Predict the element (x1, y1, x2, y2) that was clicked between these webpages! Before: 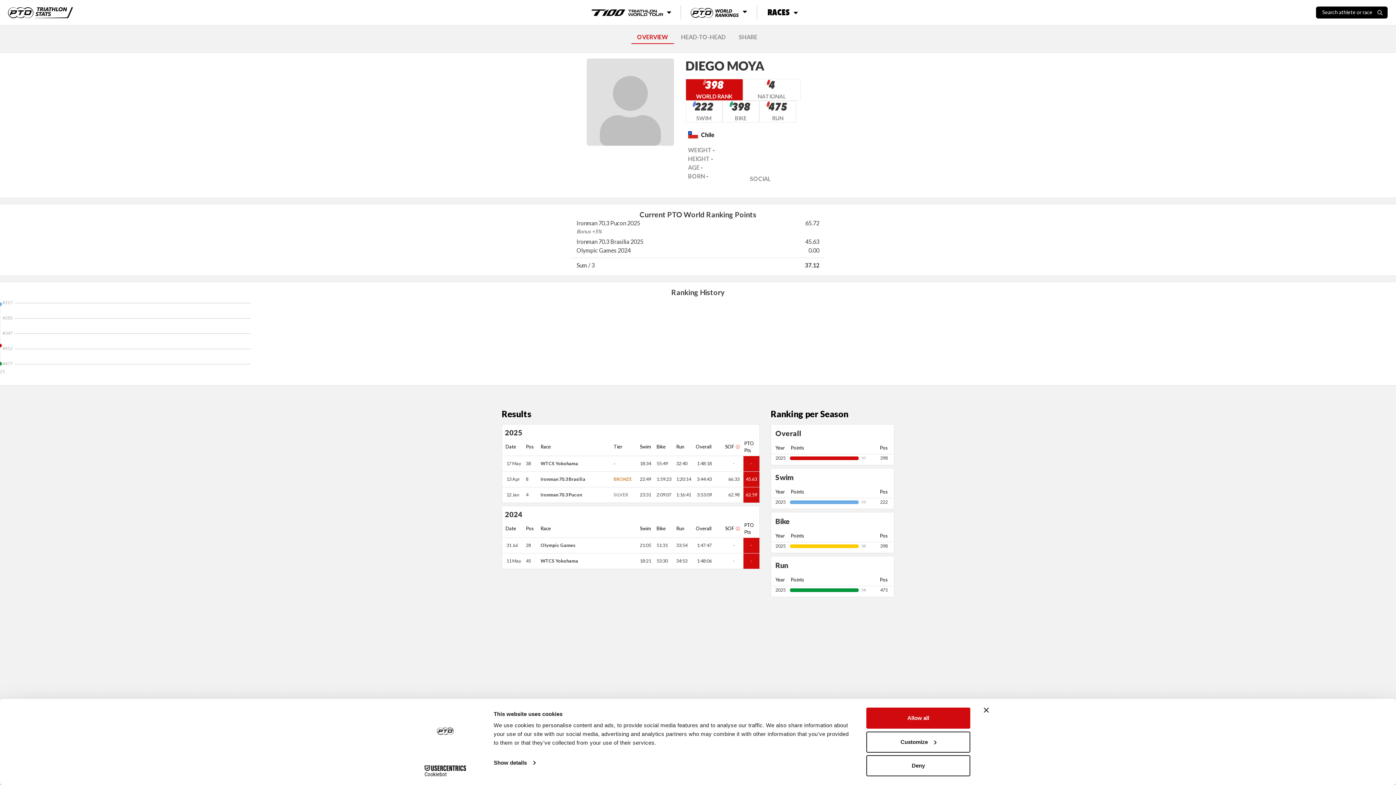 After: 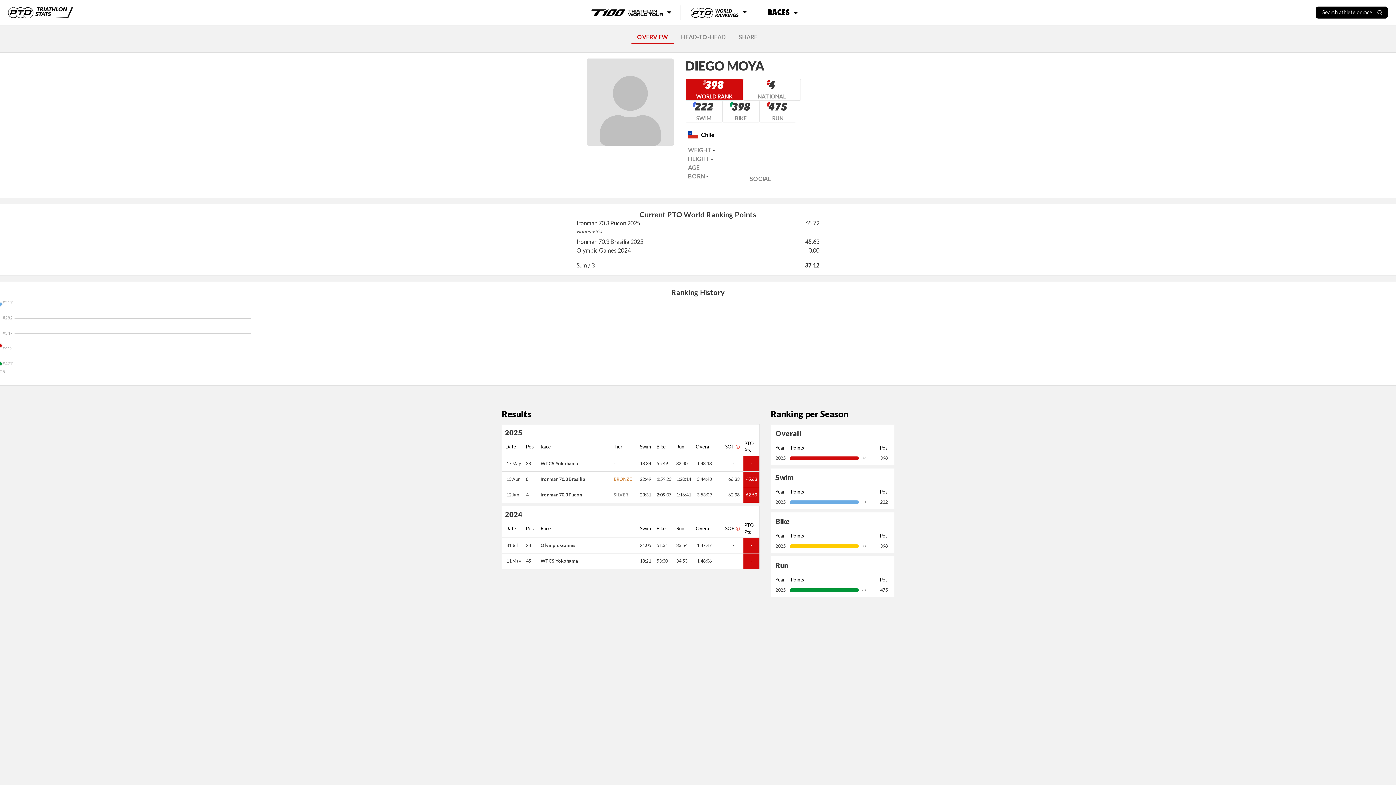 Action: bbox: (866, 708, 970, 729) label: Allow all